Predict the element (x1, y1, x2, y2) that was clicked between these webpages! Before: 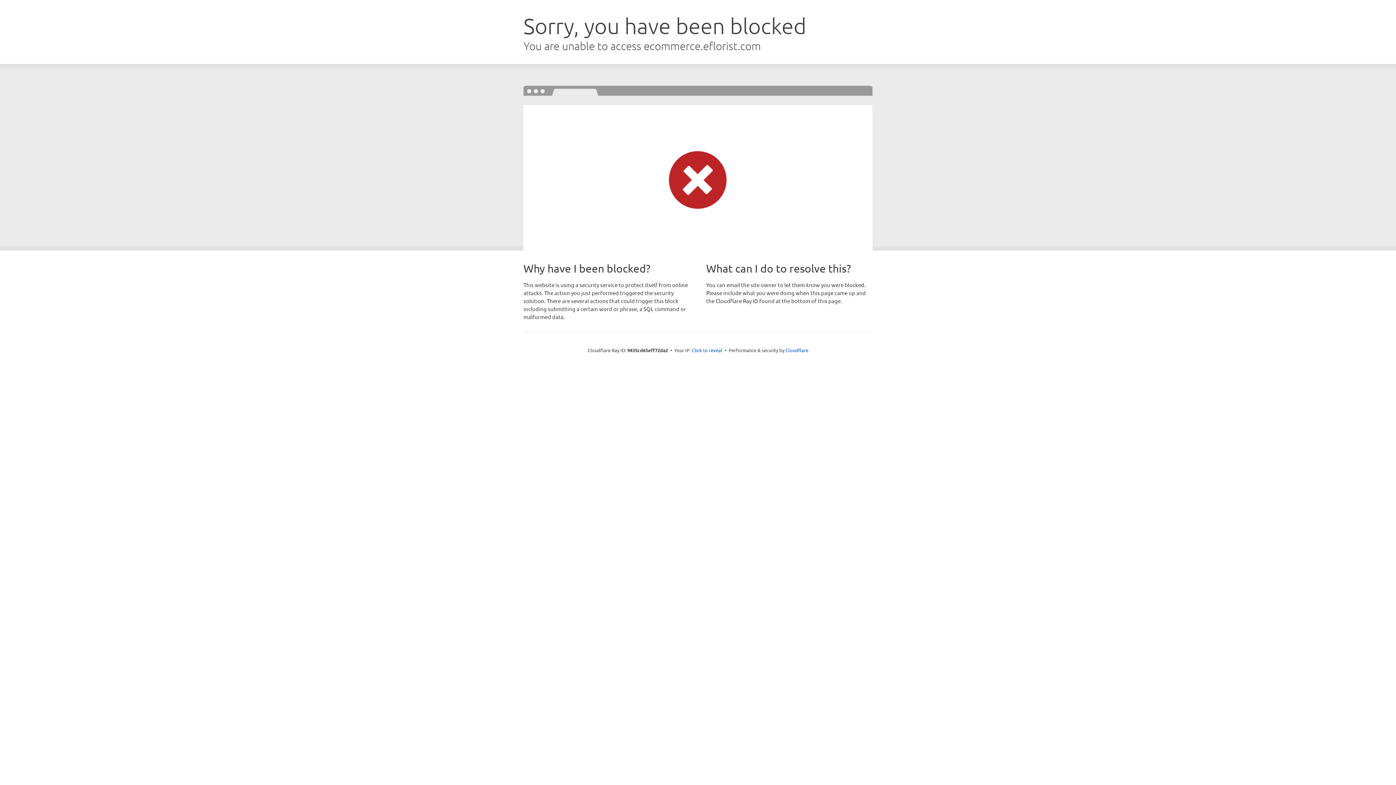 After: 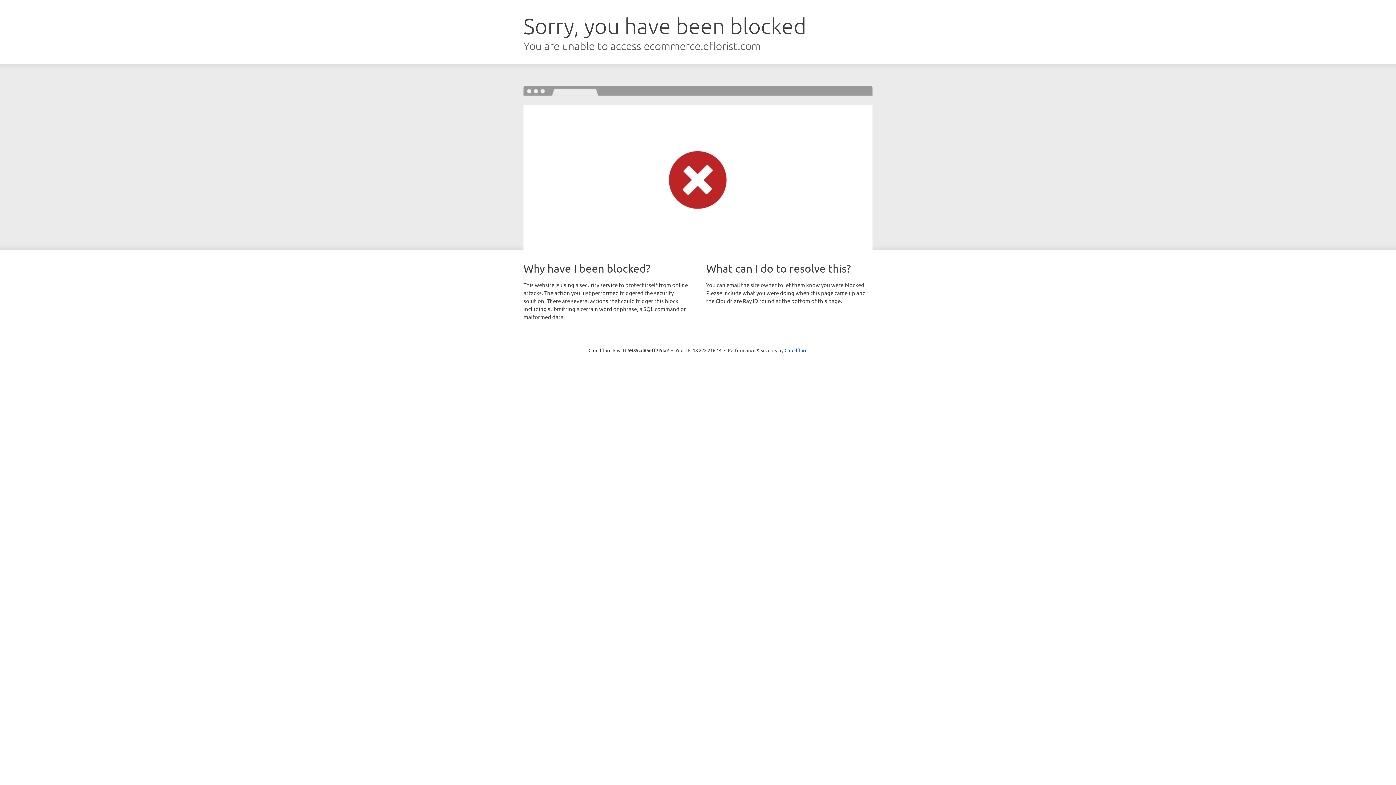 Action: label: Click to reveal bbox: (692, 346, 722, 353)